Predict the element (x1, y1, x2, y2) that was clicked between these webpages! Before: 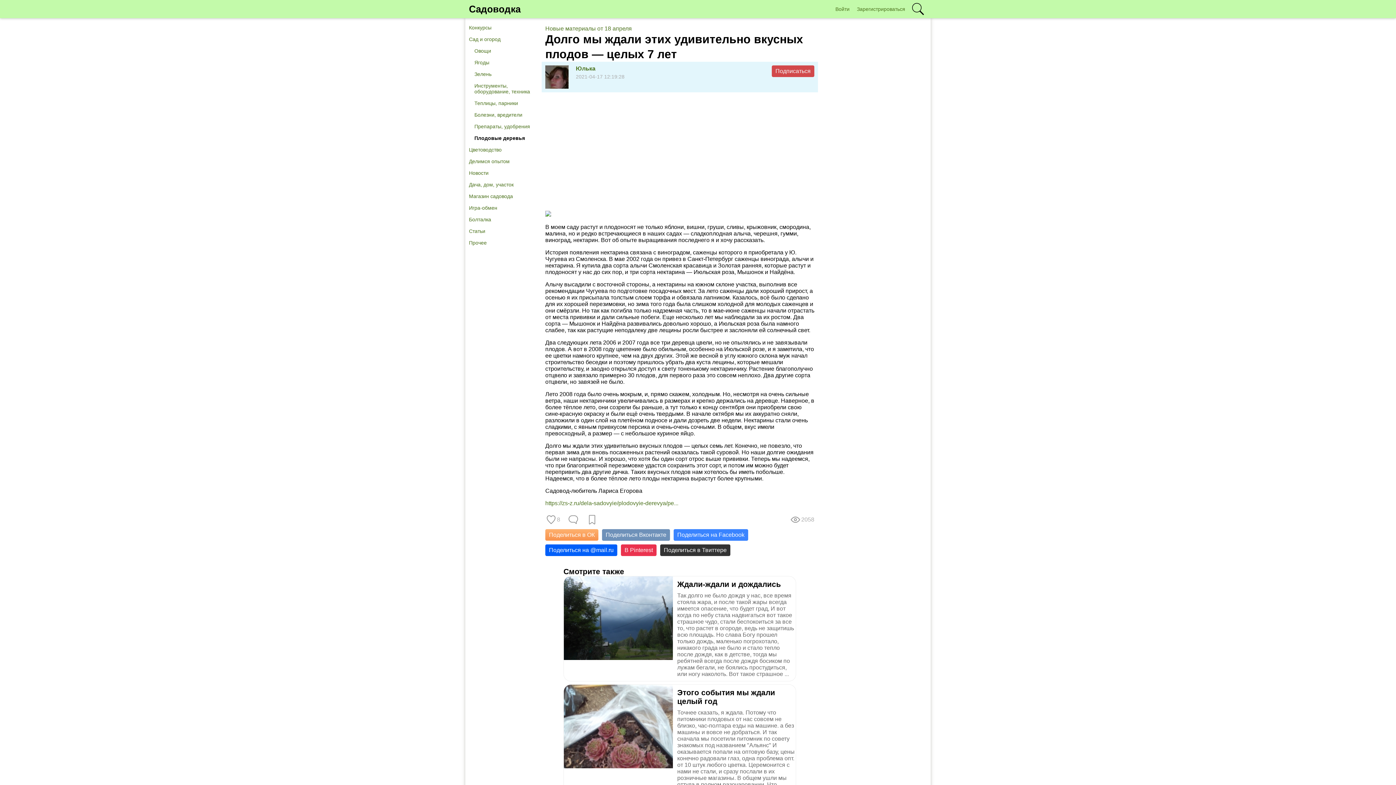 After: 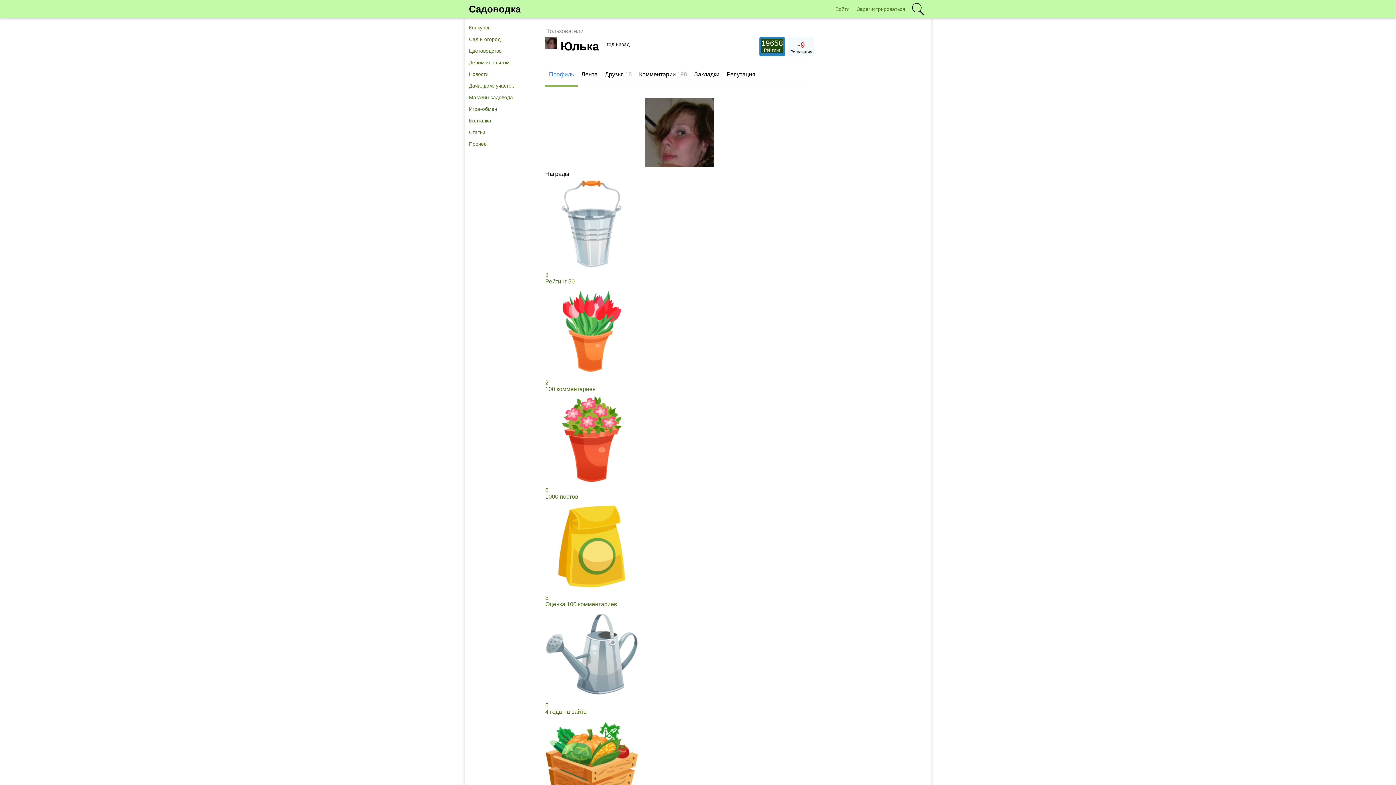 Action: label: Юлька bbox: (576, 65, 595, 71)